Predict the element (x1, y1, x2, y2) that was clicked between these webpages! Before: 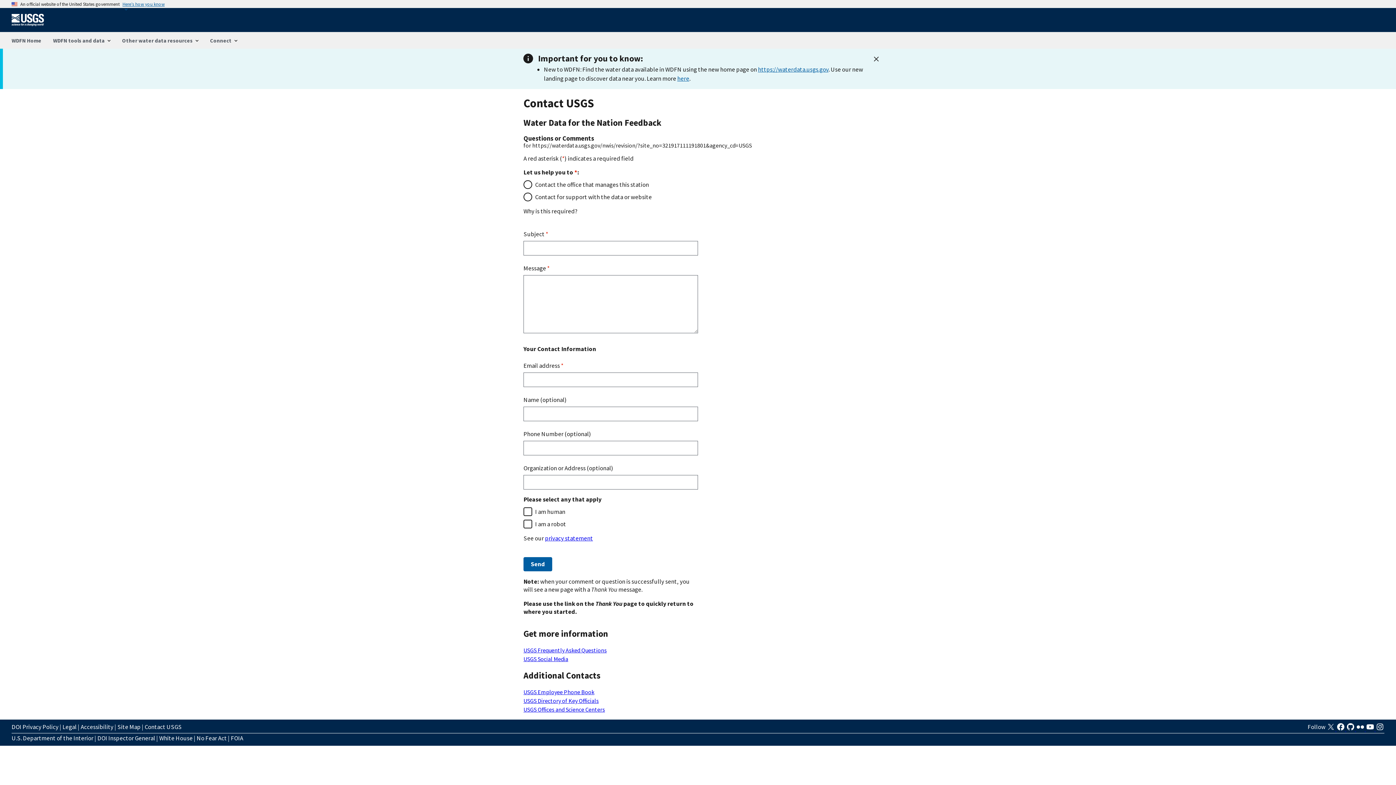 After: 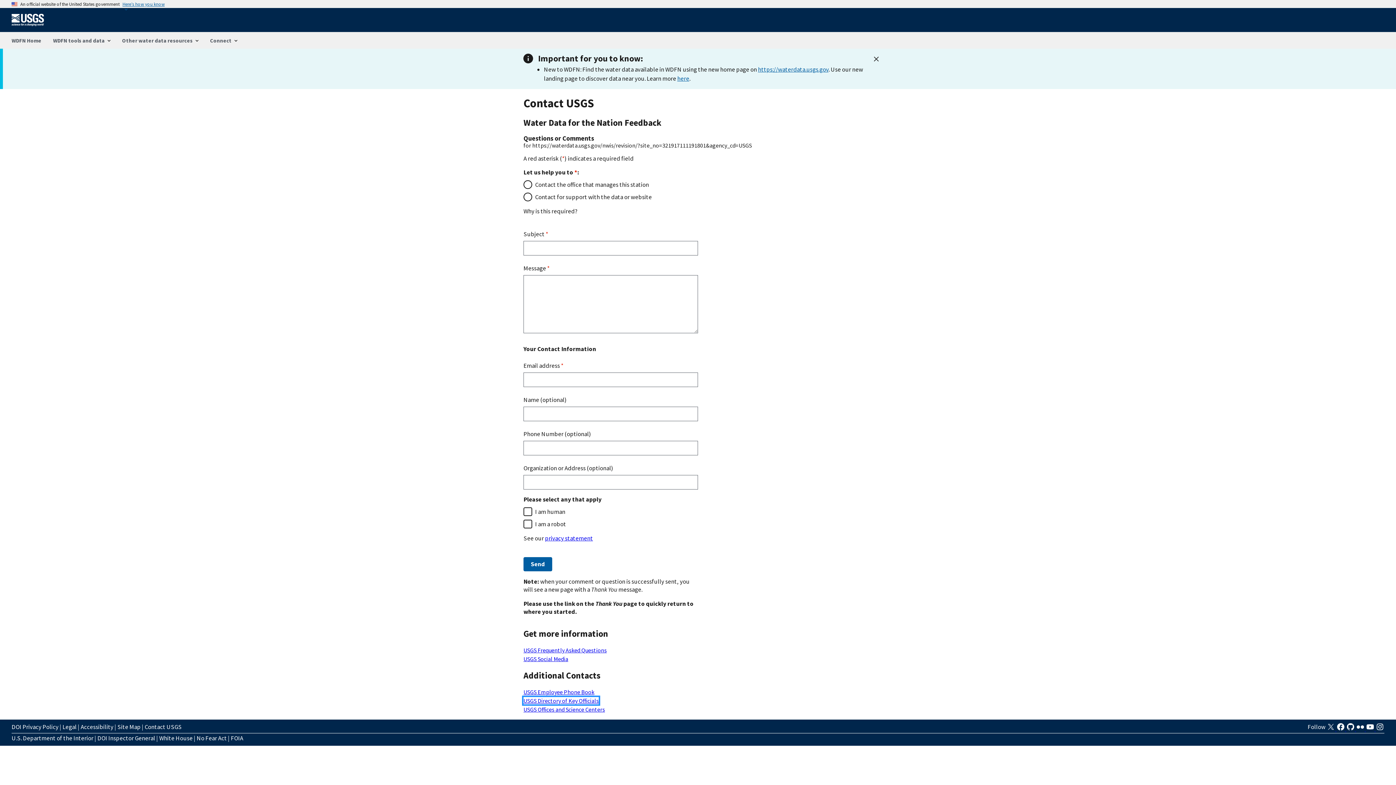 Action: label: USGS Directory of Key Officials bbox: (523, 697, 598, 704)